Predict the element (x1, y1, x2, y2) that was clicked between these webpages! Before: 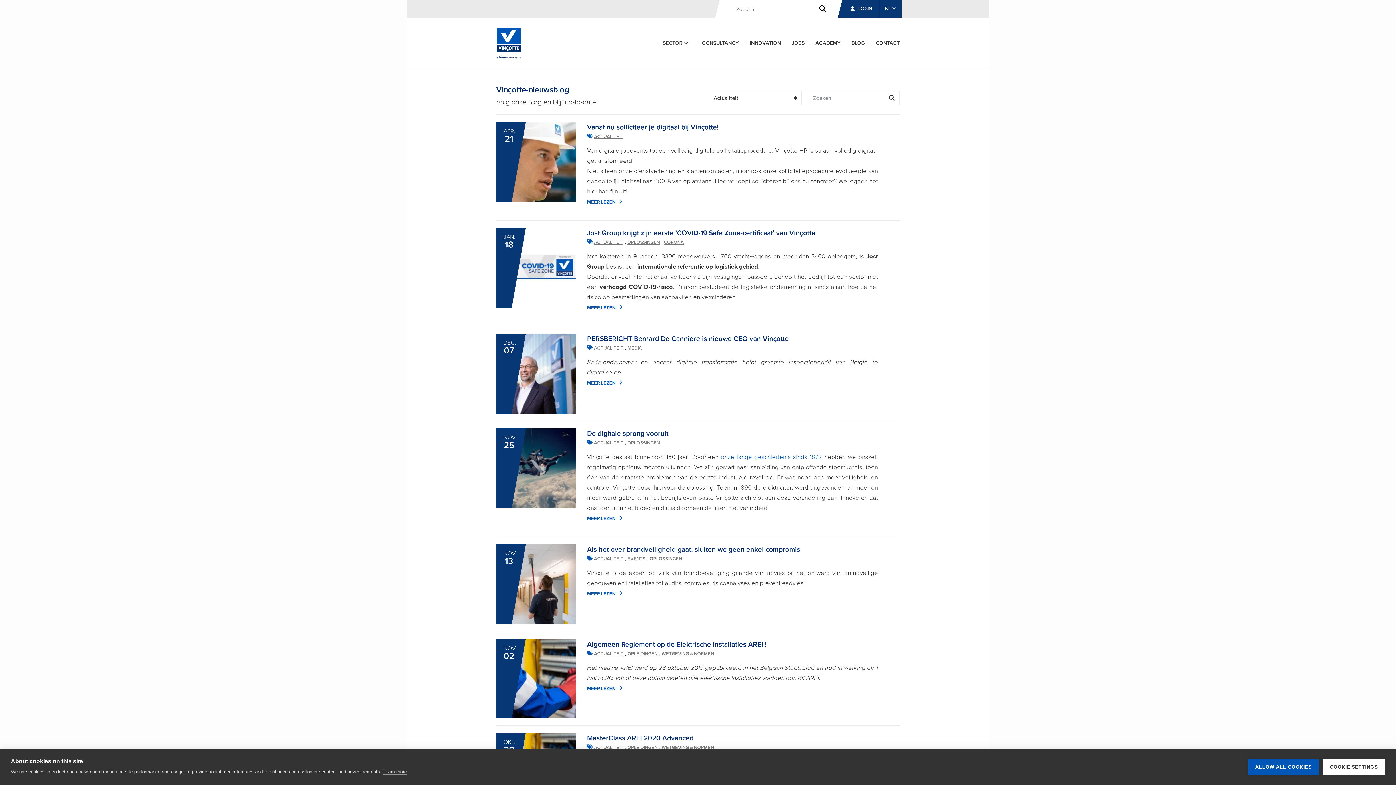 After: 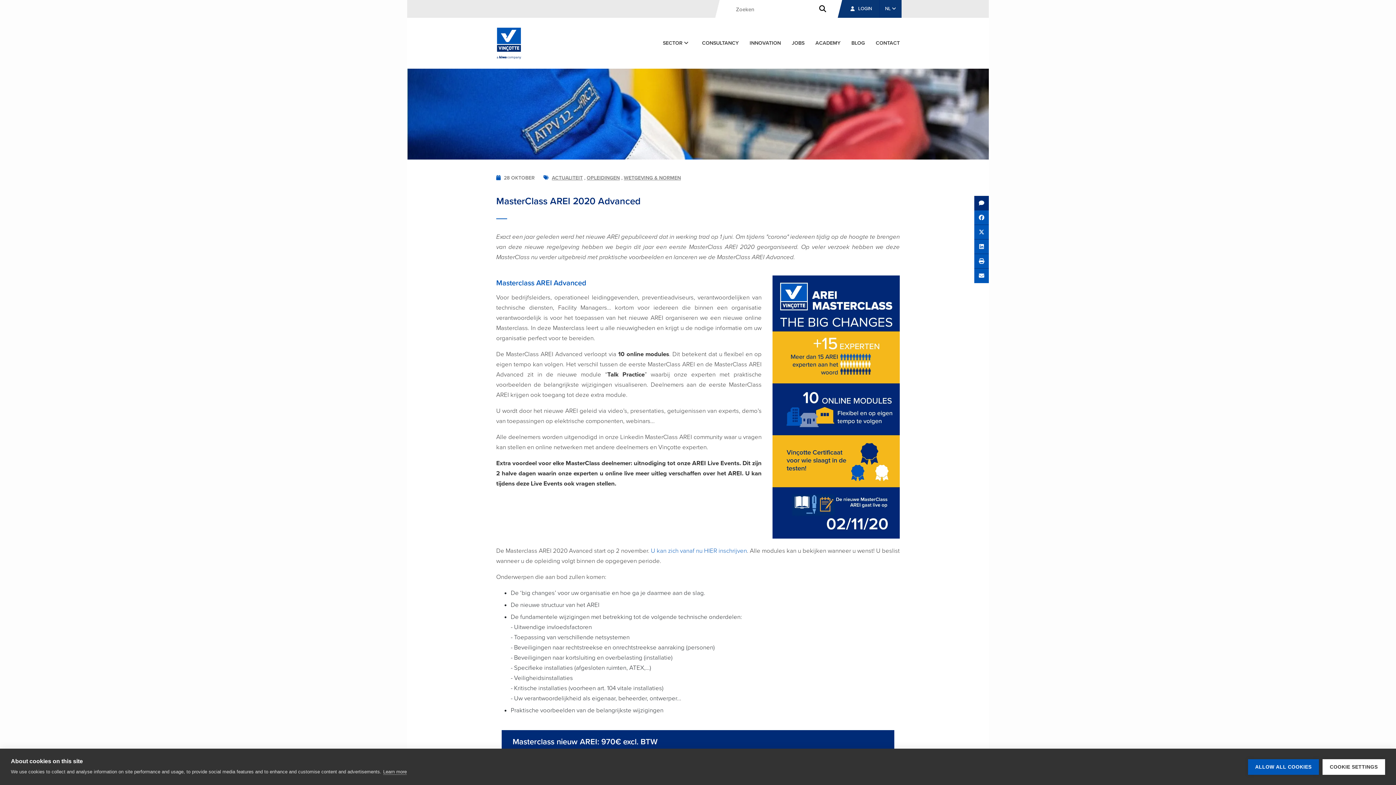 Action: label: MasterClass AREI 2020 Advanced bbox: (587, 734, 693, 742)